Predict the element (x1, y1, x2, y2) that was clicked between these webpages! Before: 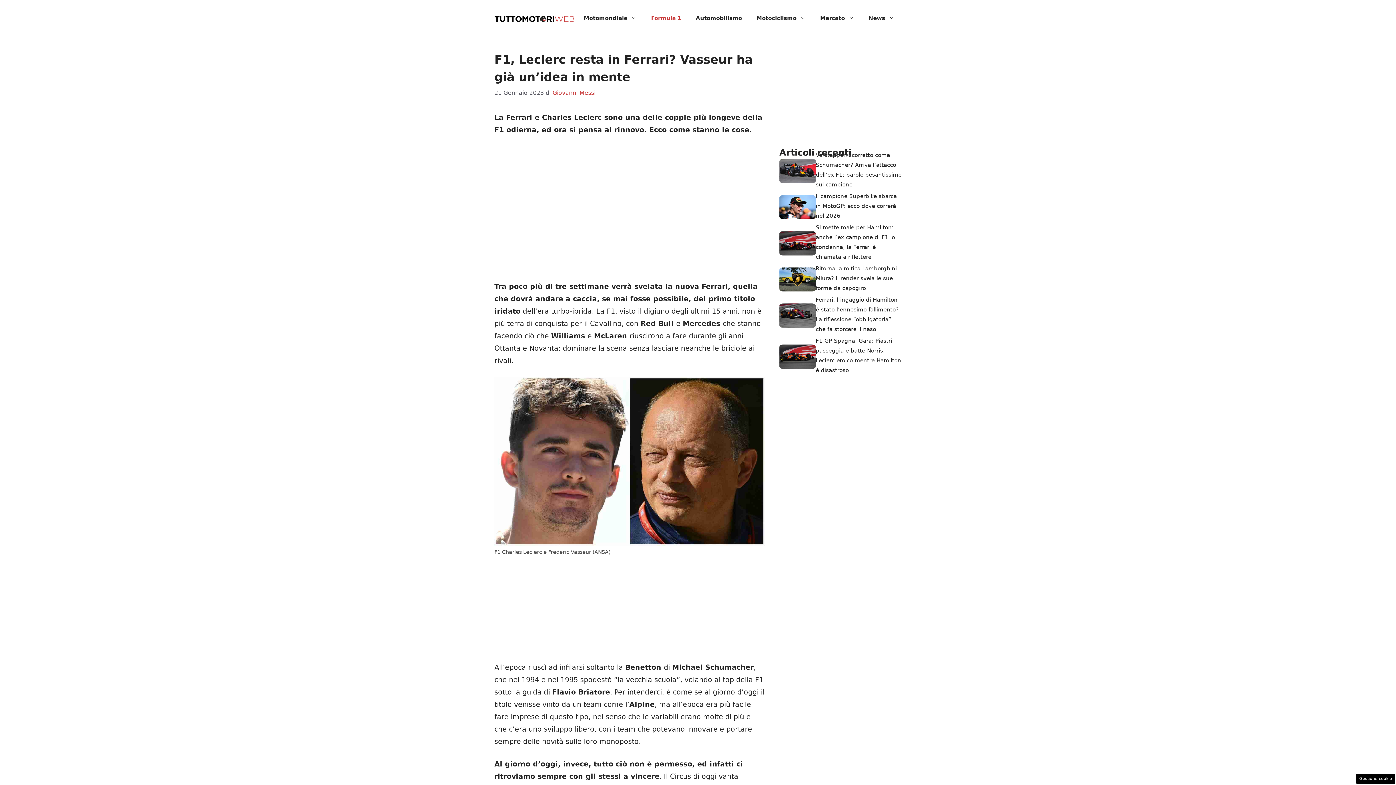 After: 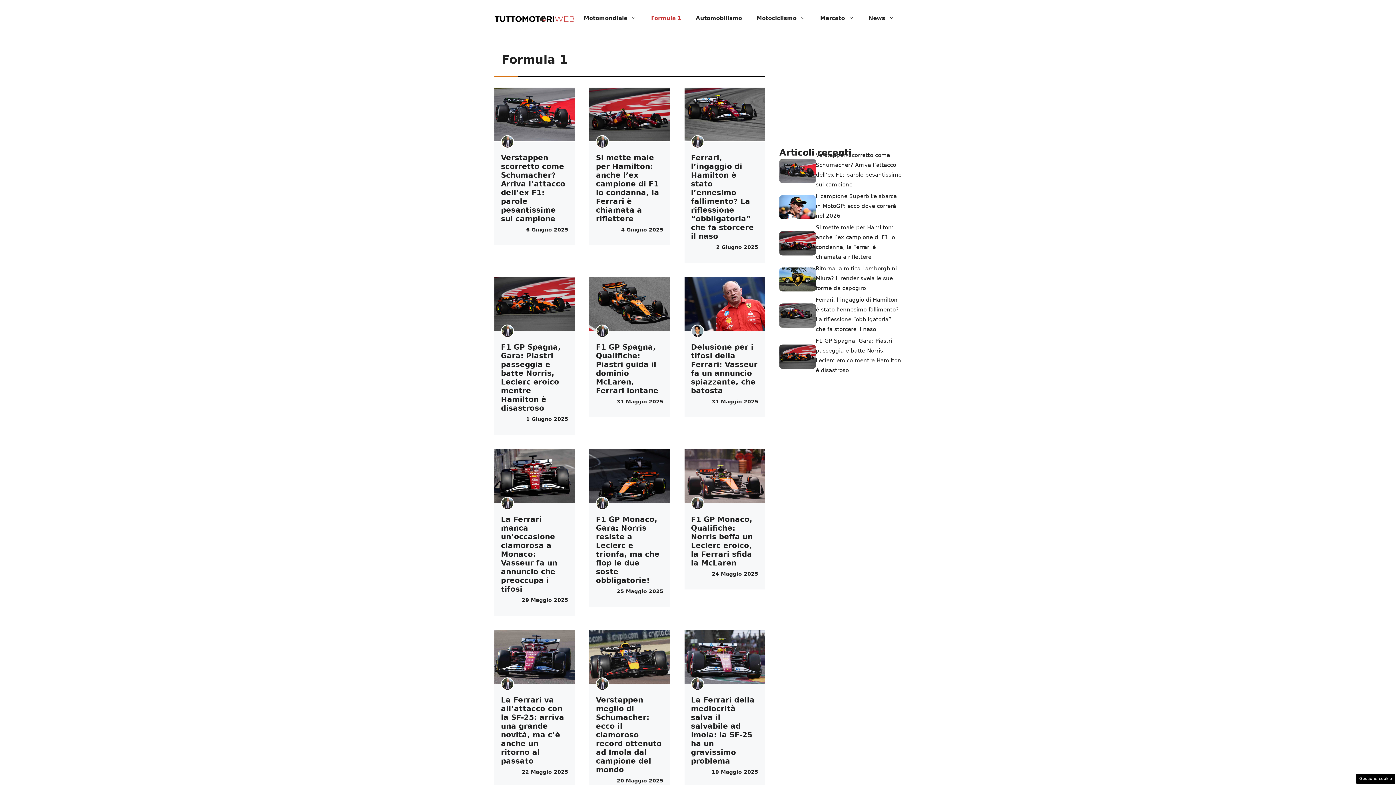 Action: bbox: (644, 7, 688, 29) label: Formula 1